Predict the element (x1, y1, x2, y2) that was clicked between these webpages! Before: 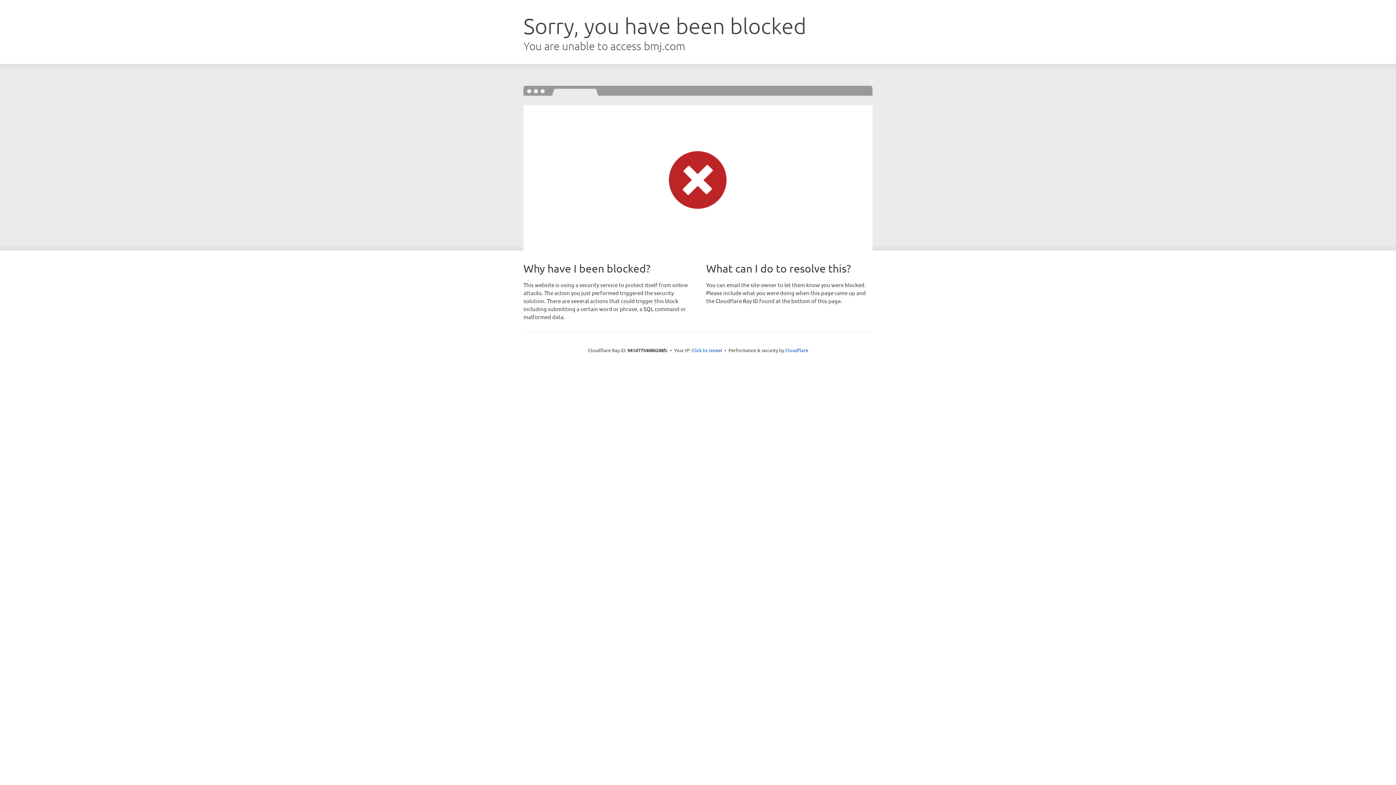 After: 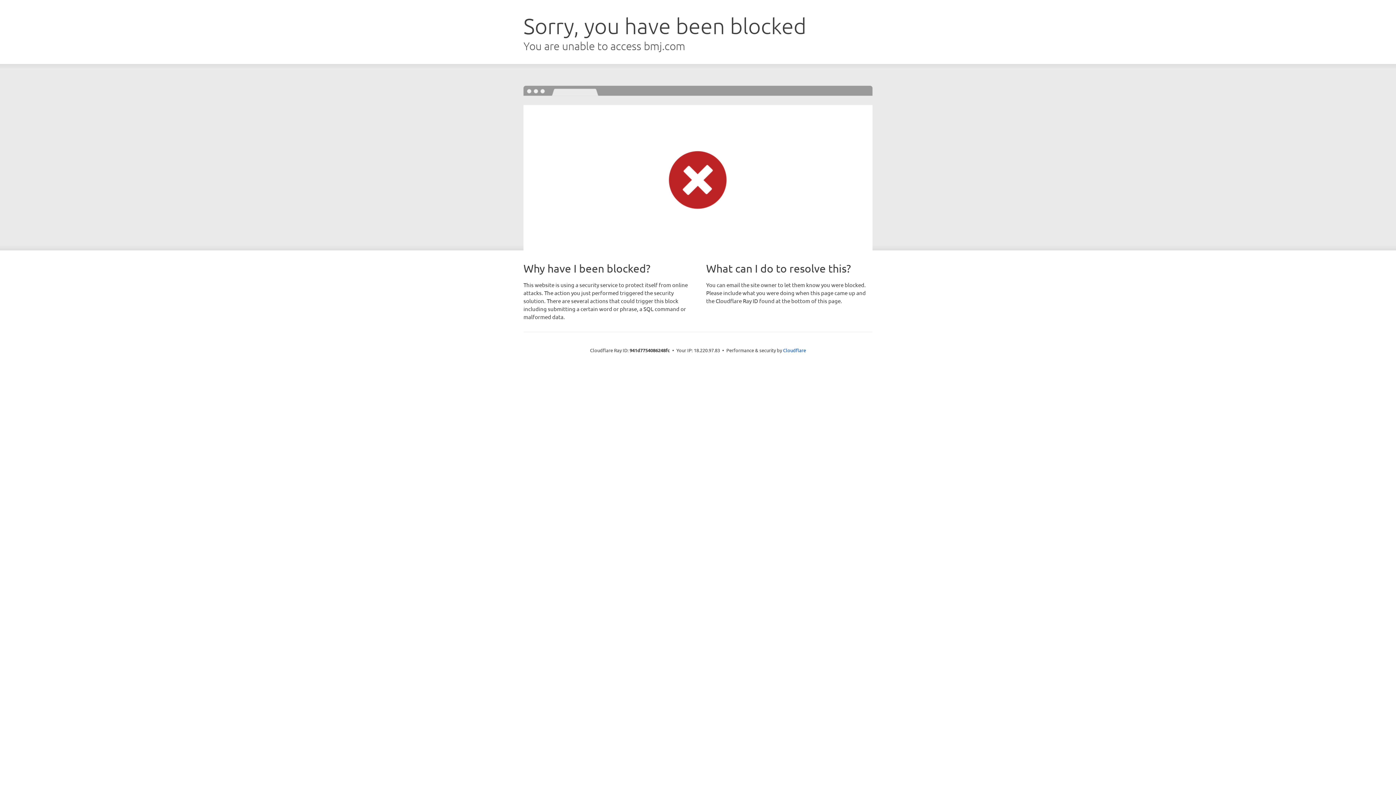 Action: label: Click to reveal bbox: (691, 346, 722, 353)